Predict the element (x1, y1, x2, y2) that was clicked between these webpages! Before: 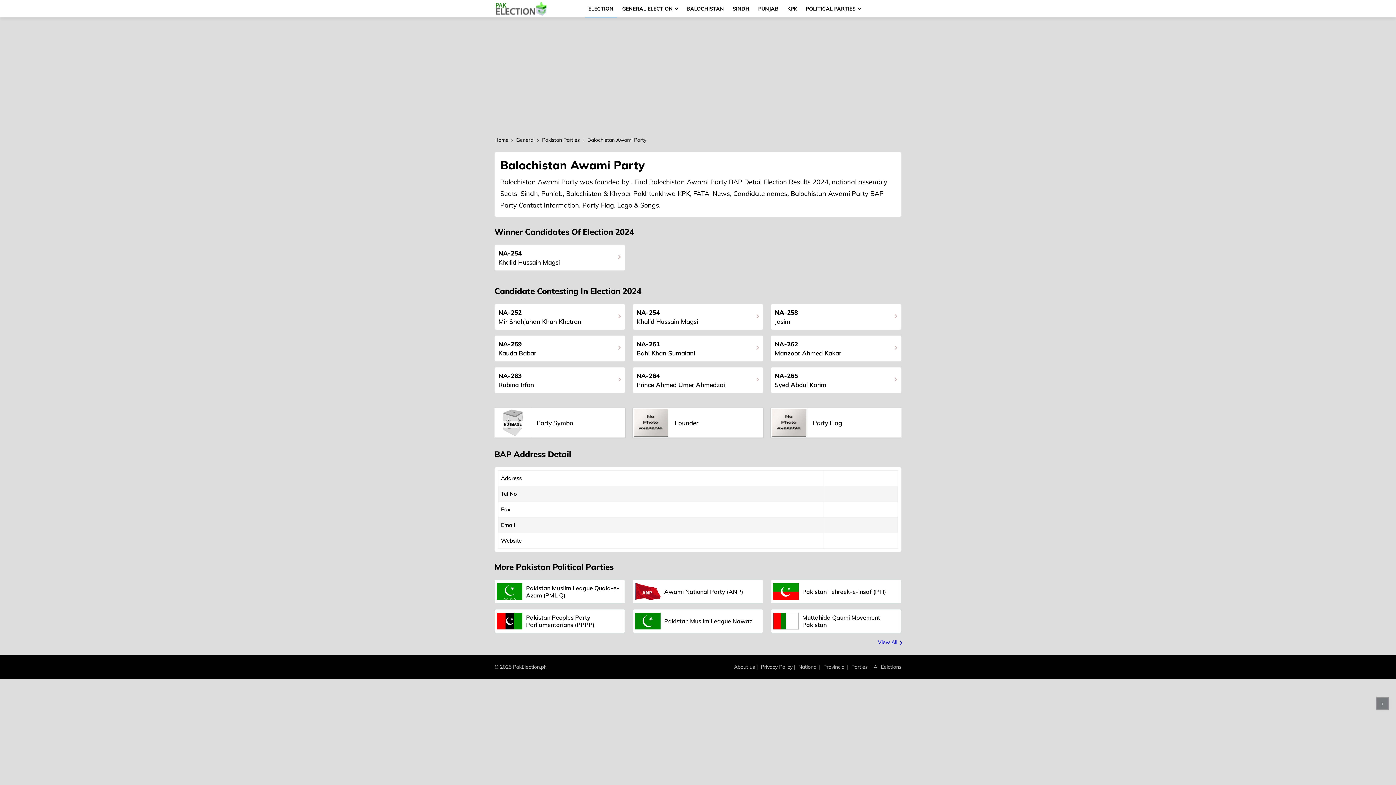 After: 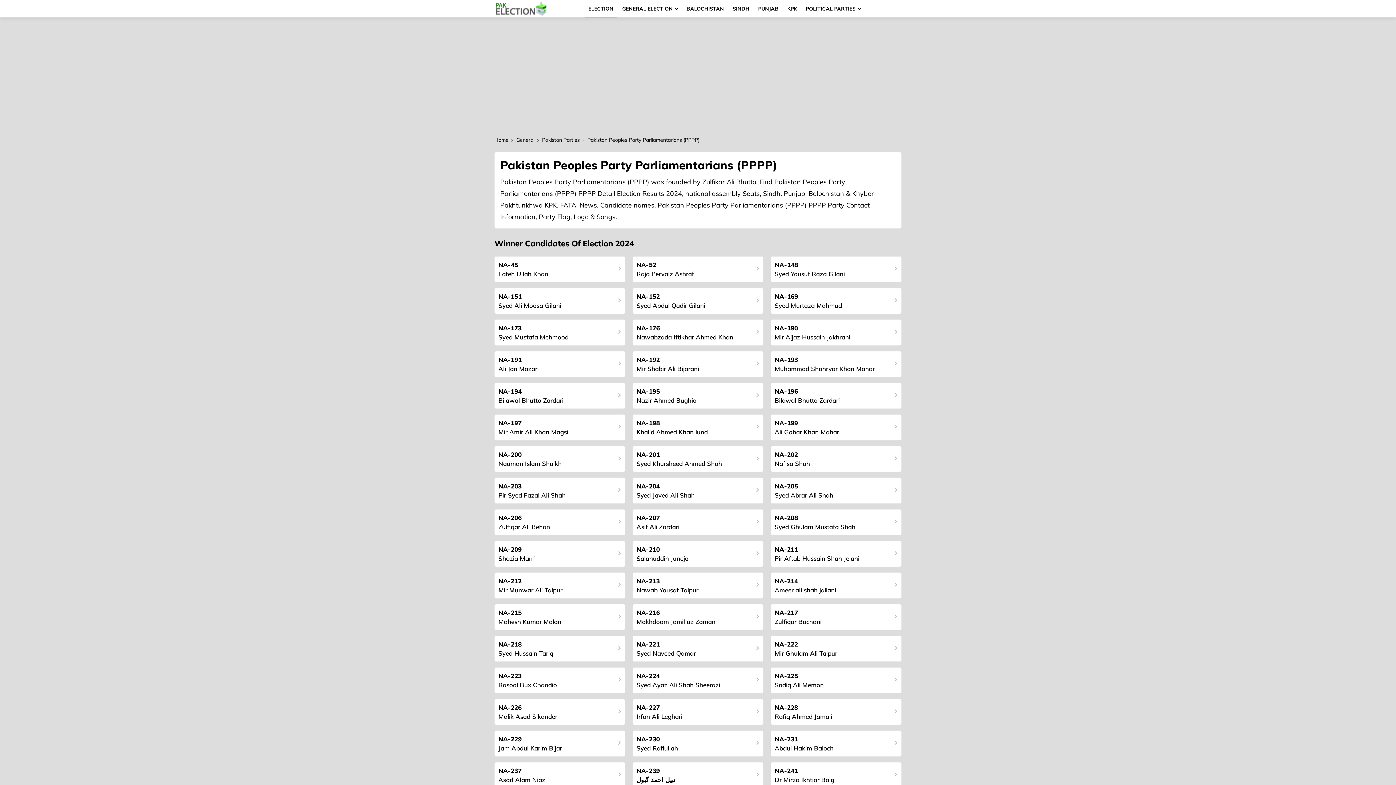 Action: label: Pakistan Peoples Party Parliamentarians (PPPP) bbox: (494, 609, 625, 633)